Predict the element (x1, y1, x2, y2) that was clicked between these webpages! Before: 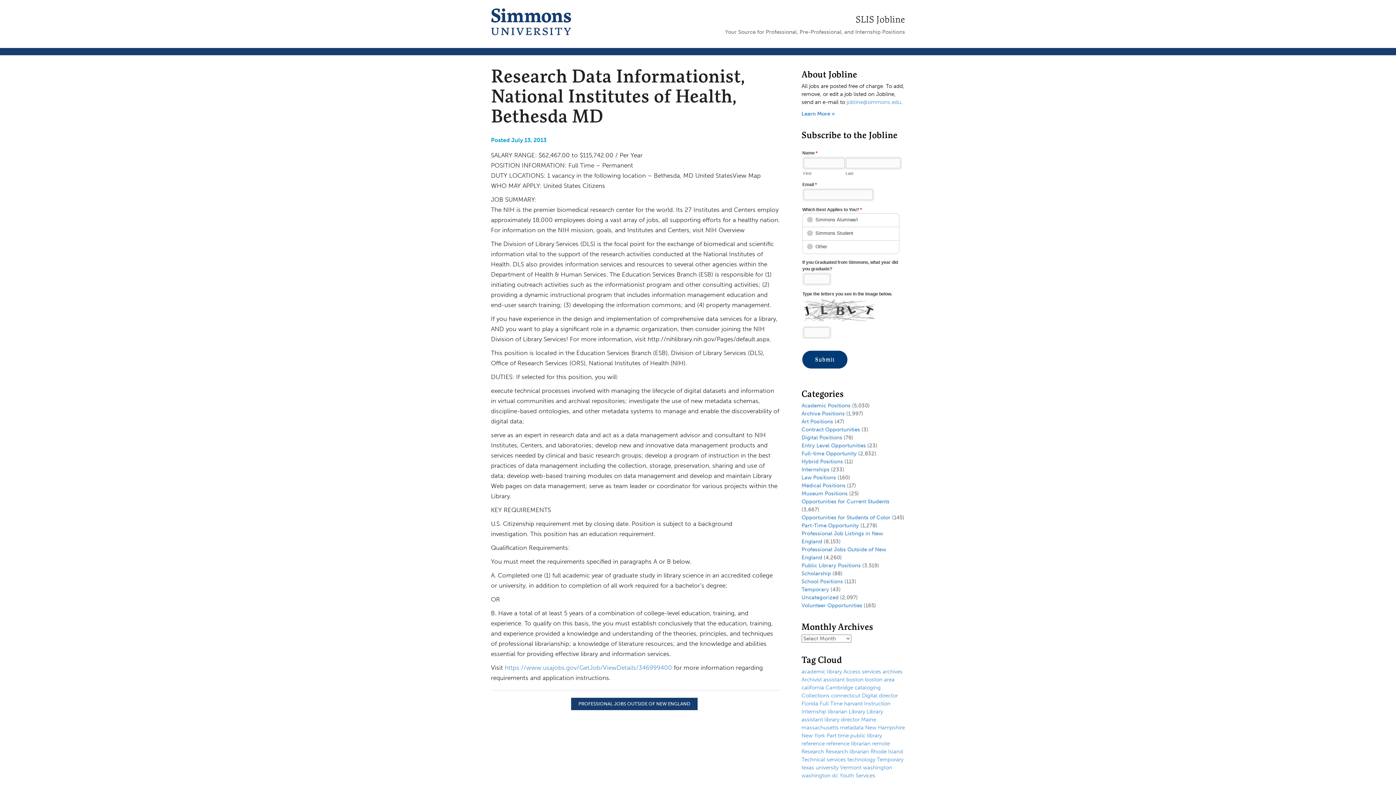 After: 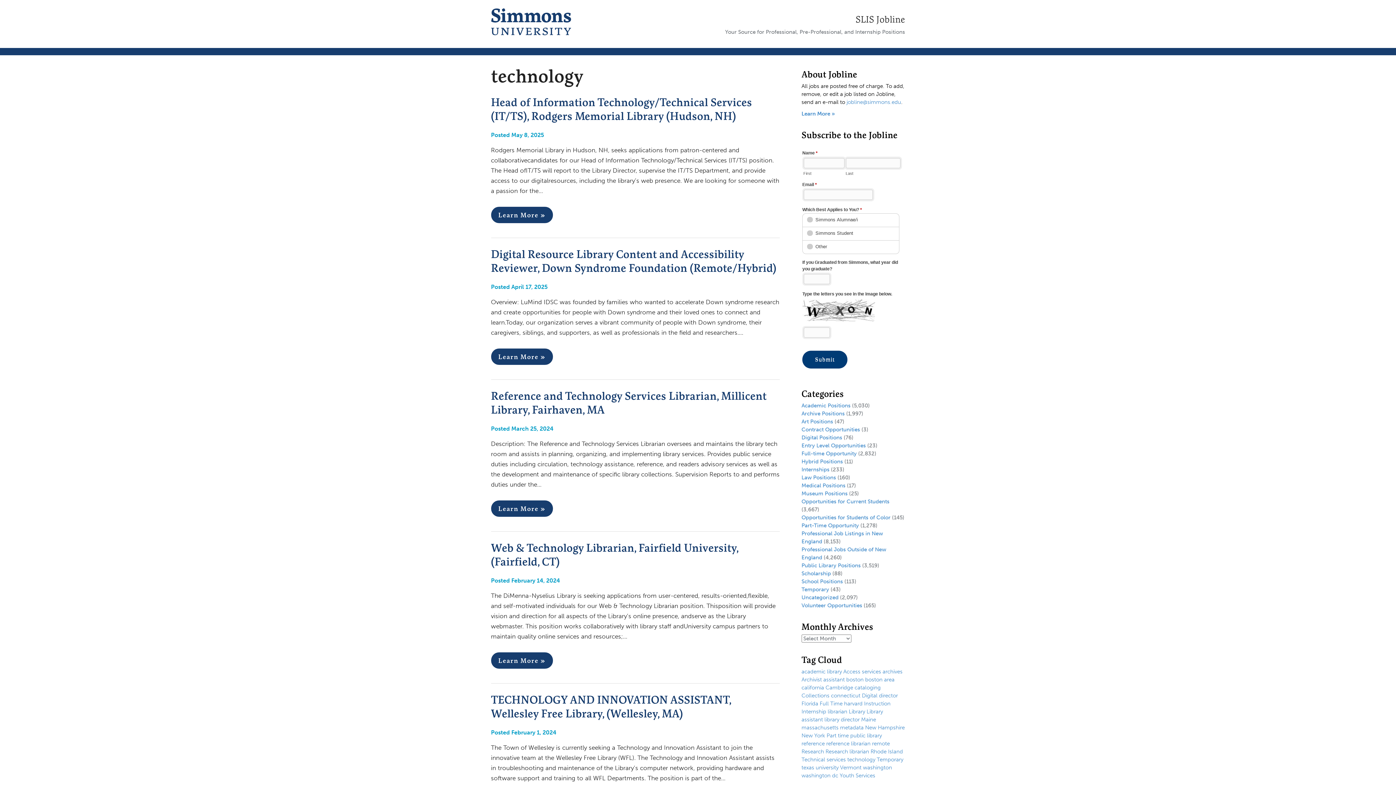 Action: bbox: (847, 756, 875, 763) label: technology (76 items)